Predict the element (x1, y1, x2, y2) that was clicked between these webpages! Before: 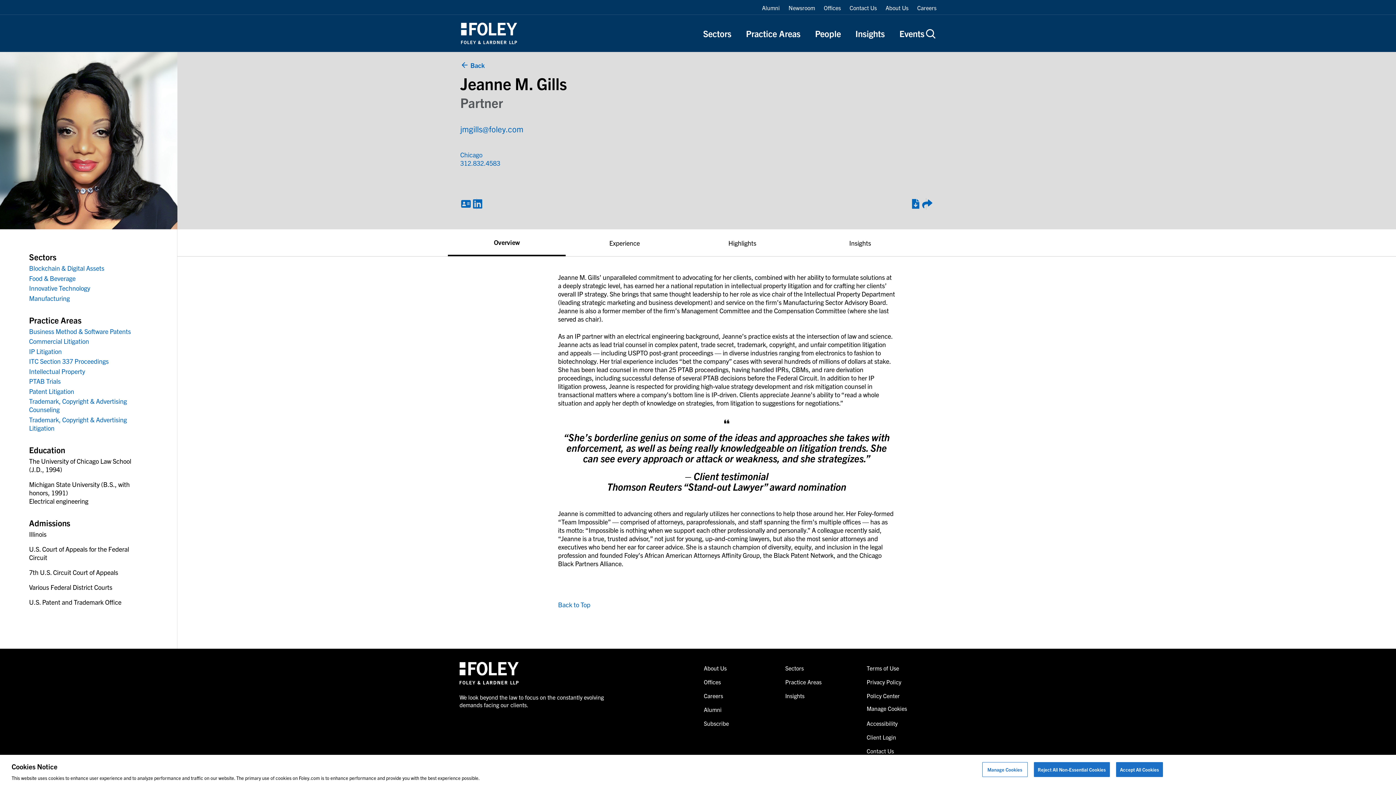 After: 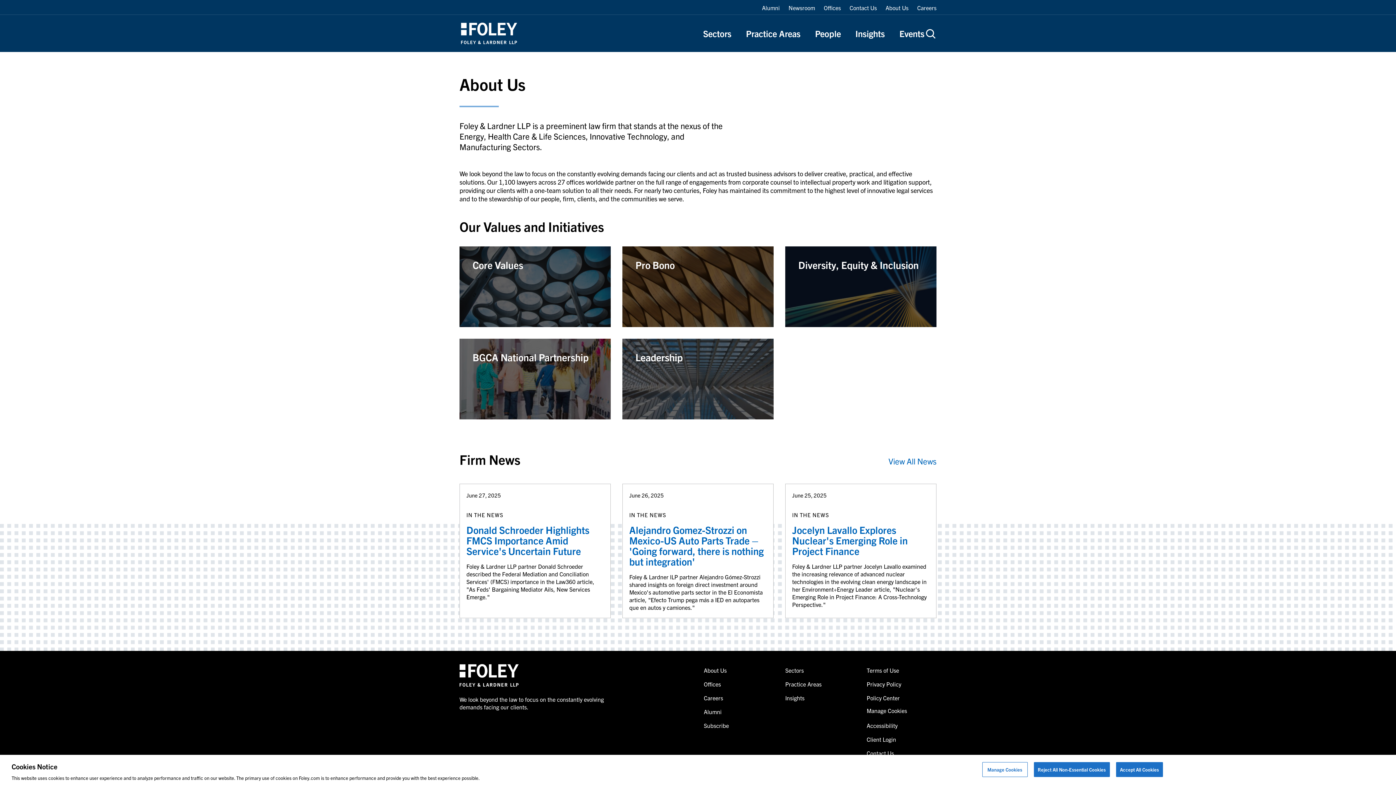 Action: bbox: (704, 664, 726, 671) label: About Us